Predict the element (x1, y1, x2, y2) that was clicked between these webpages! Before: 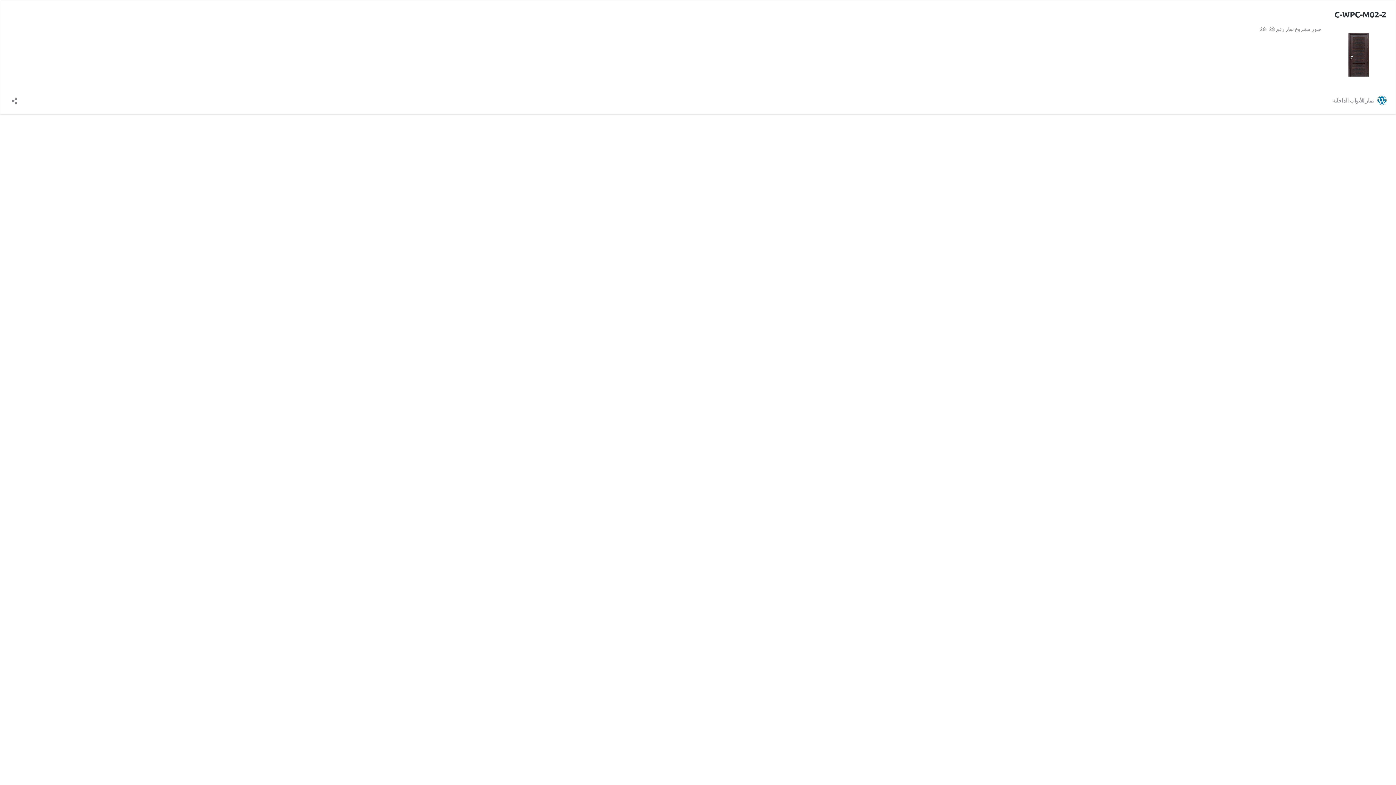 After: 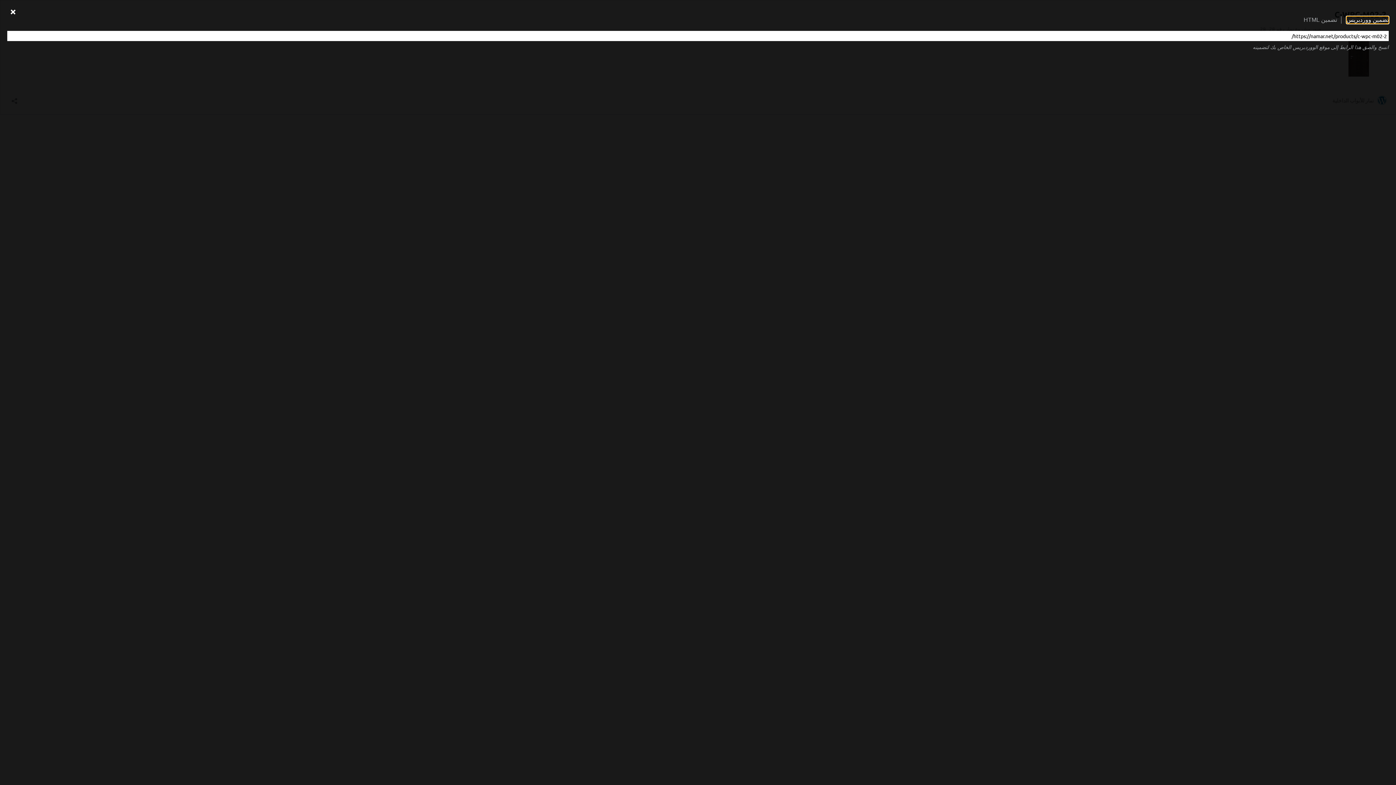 Action: bbox: (9, 93, 19, 104) label: فتح نافذة المشاركة